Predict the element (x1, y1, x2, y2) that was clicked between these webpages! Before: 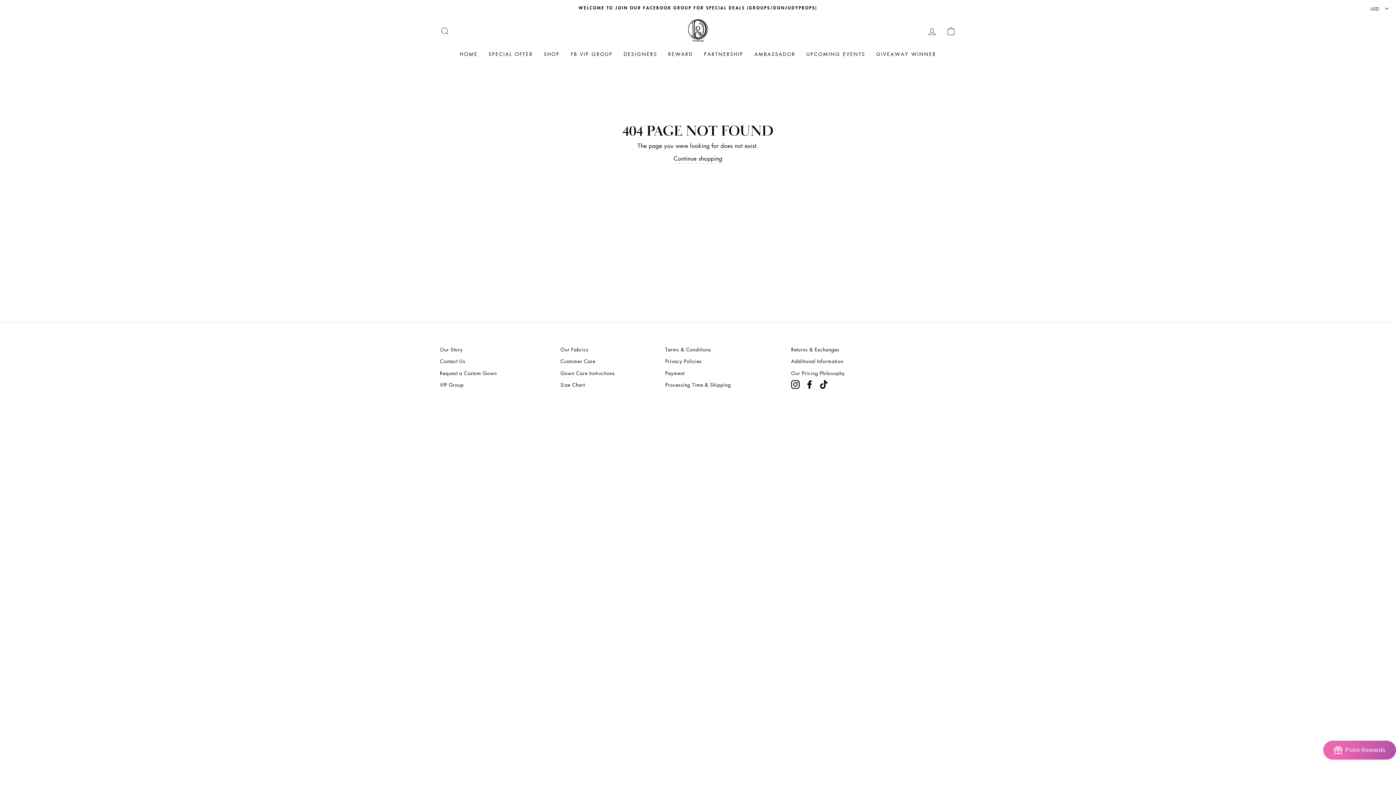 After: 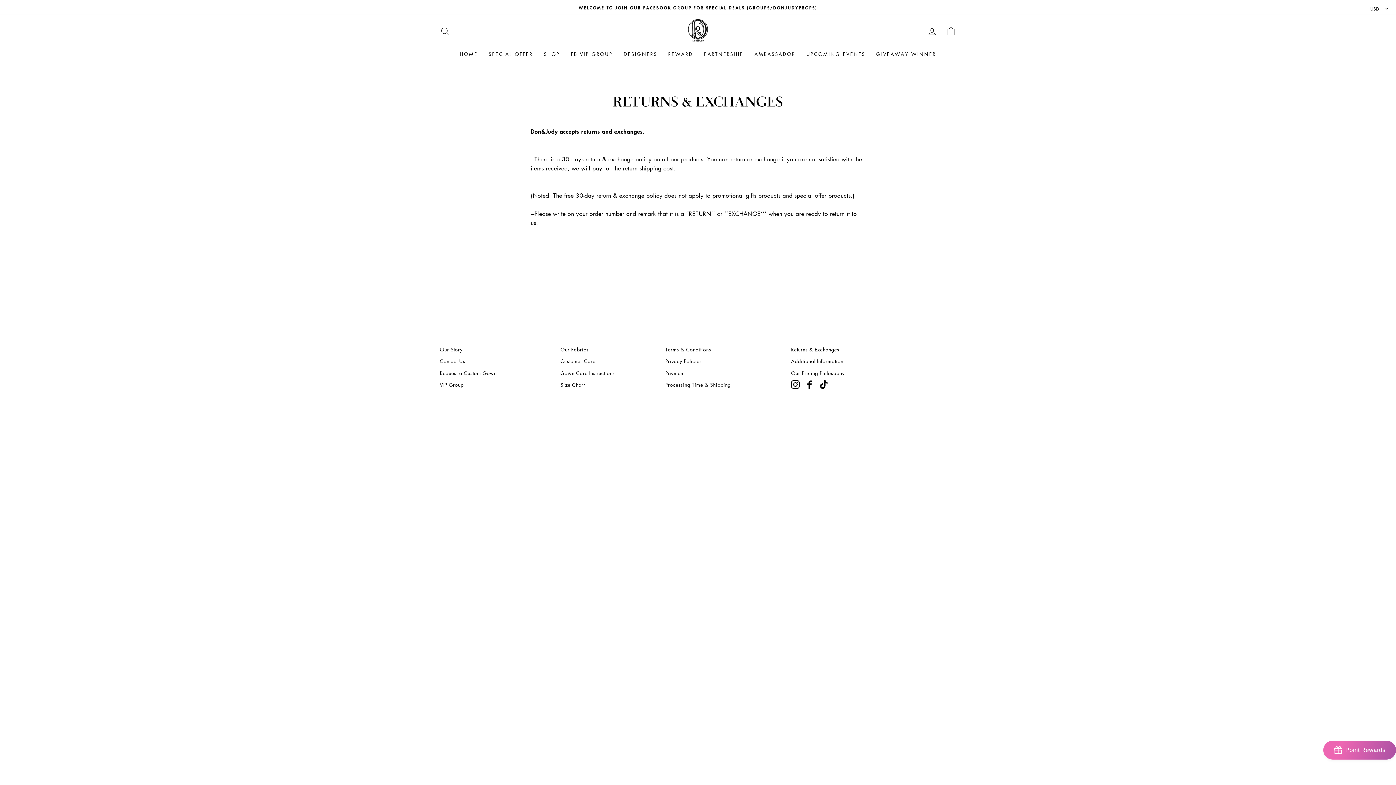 Action: label: Returns & Exchanges bbox: (791, 344, 839, 354)